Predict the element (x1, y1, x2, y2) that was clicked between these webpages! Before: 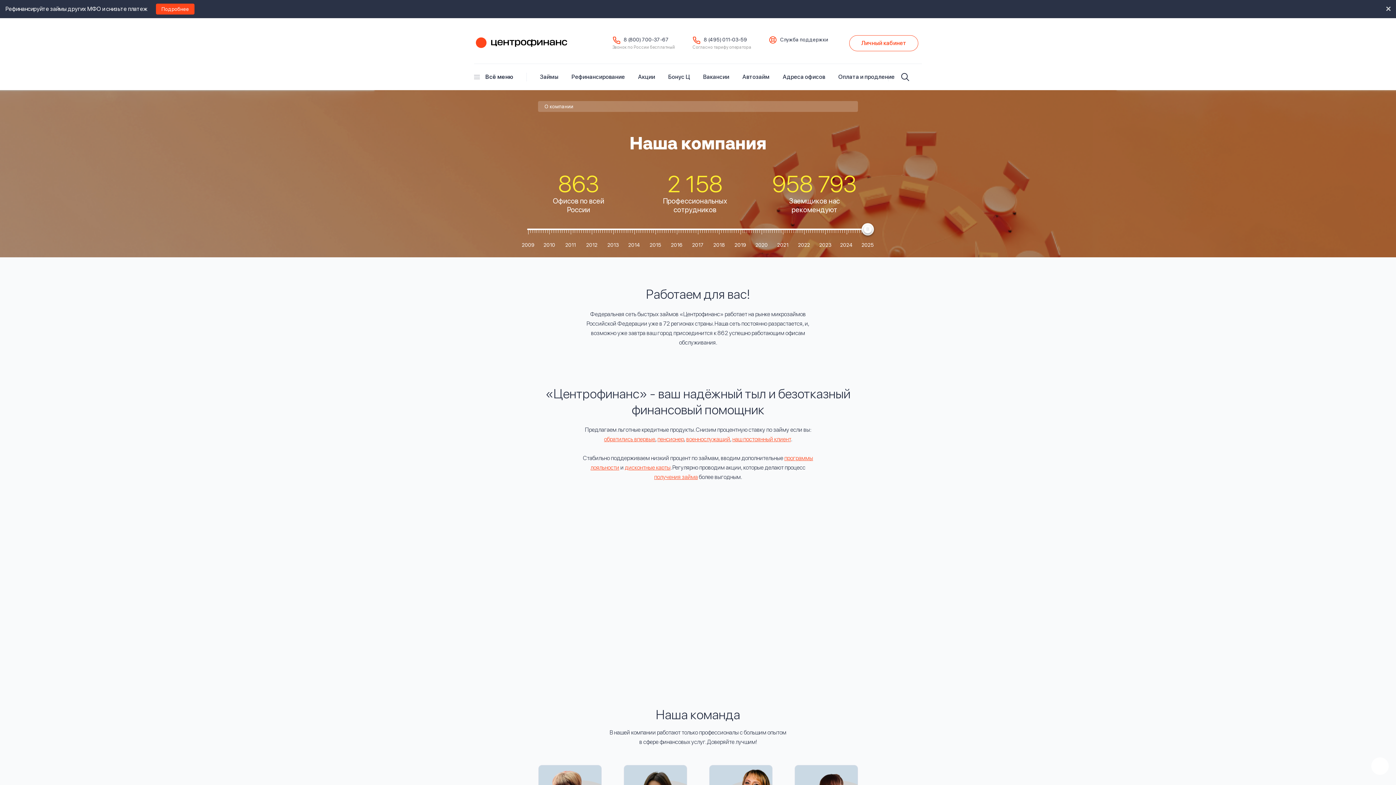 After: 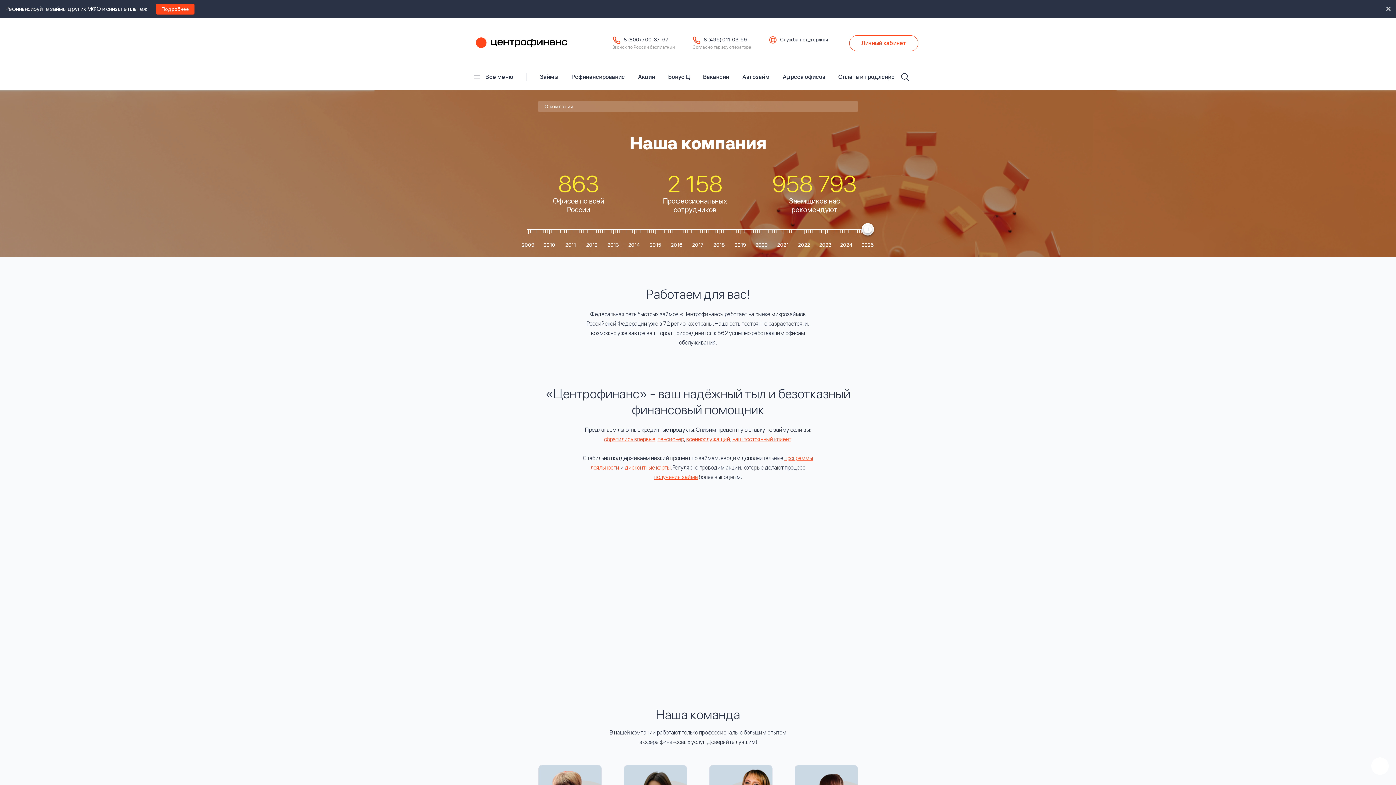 Action: bbox: (657, 436, 684, 442) label: пенсионер